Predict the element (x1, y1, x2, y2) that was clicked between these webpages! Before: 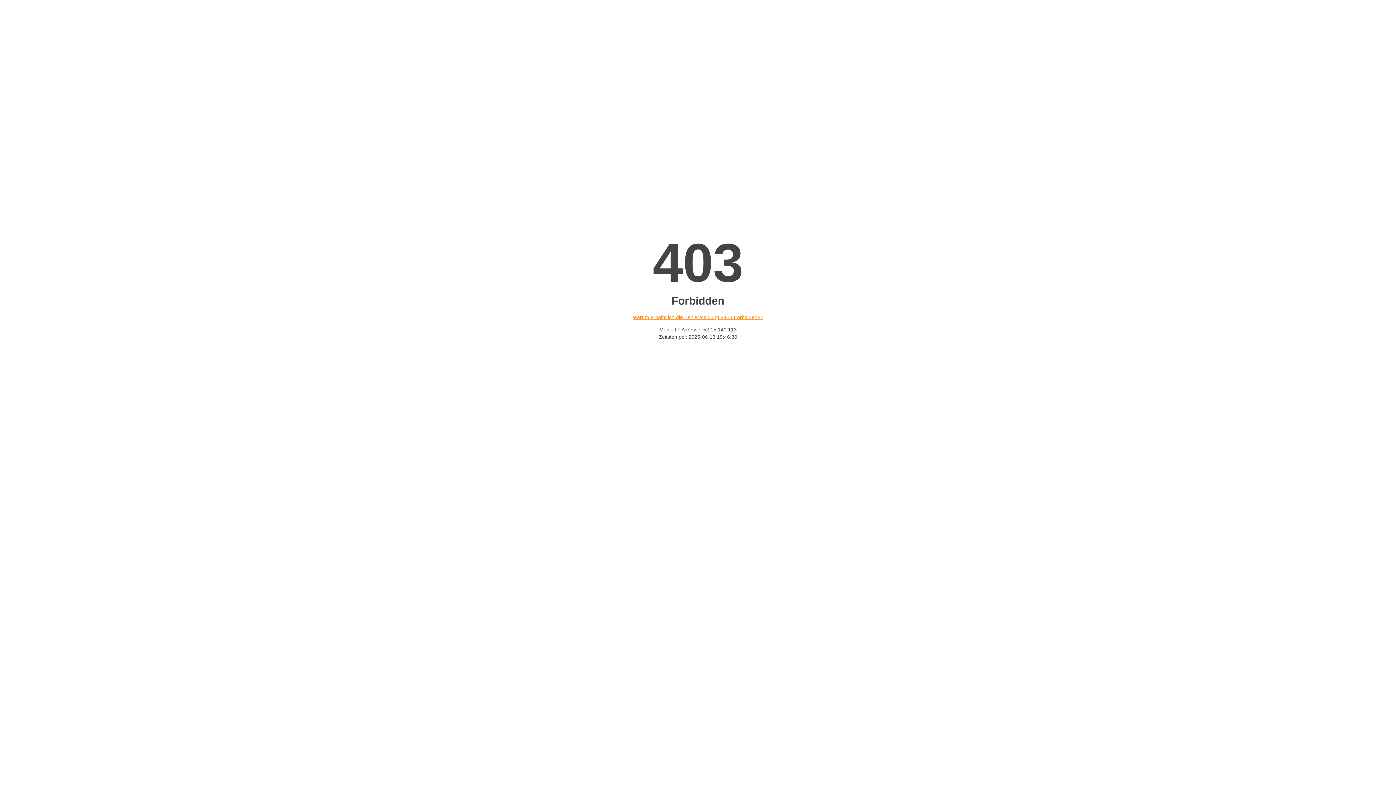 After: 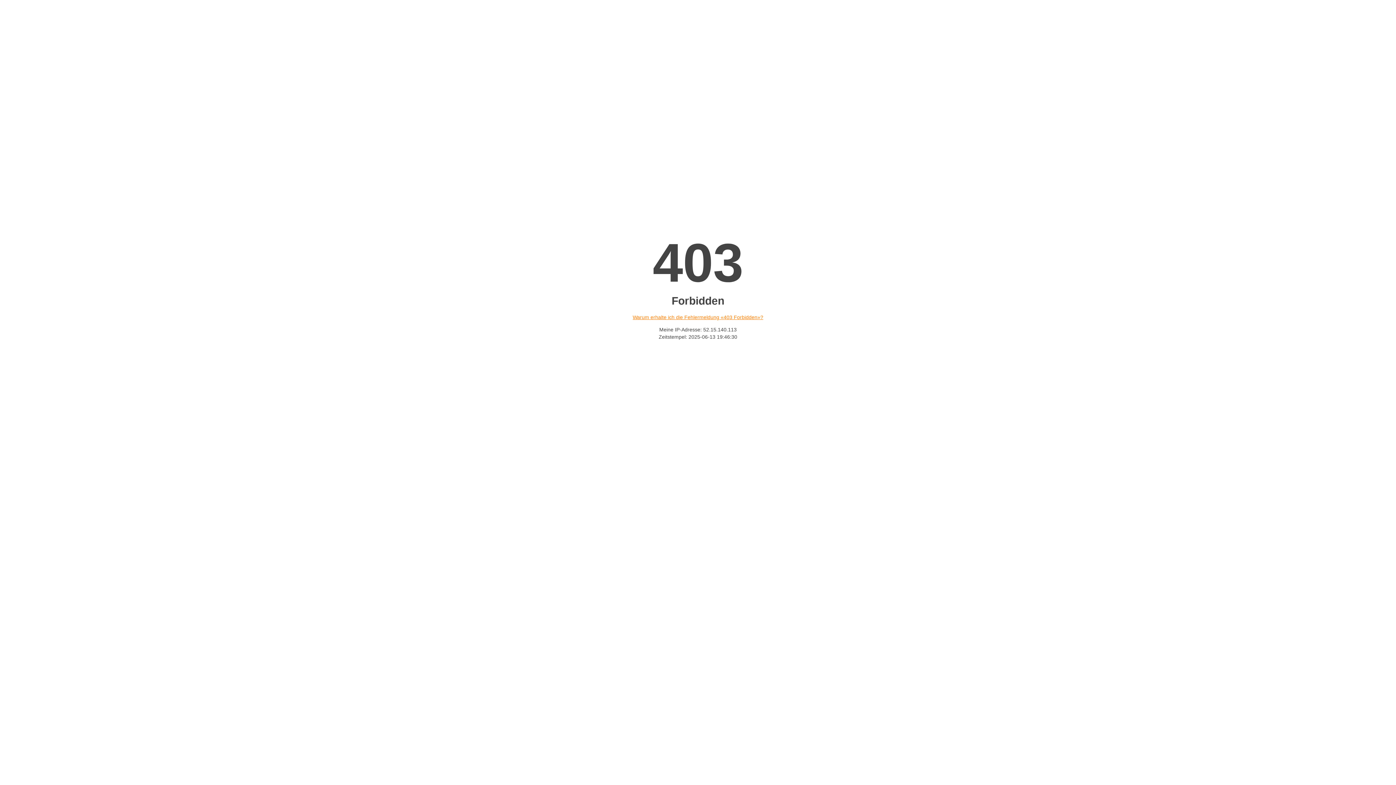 Action: label: Warum erhalte ich die Fehlermeldung «403 Forbidden»? bbox: (632, 314, 763, 320)